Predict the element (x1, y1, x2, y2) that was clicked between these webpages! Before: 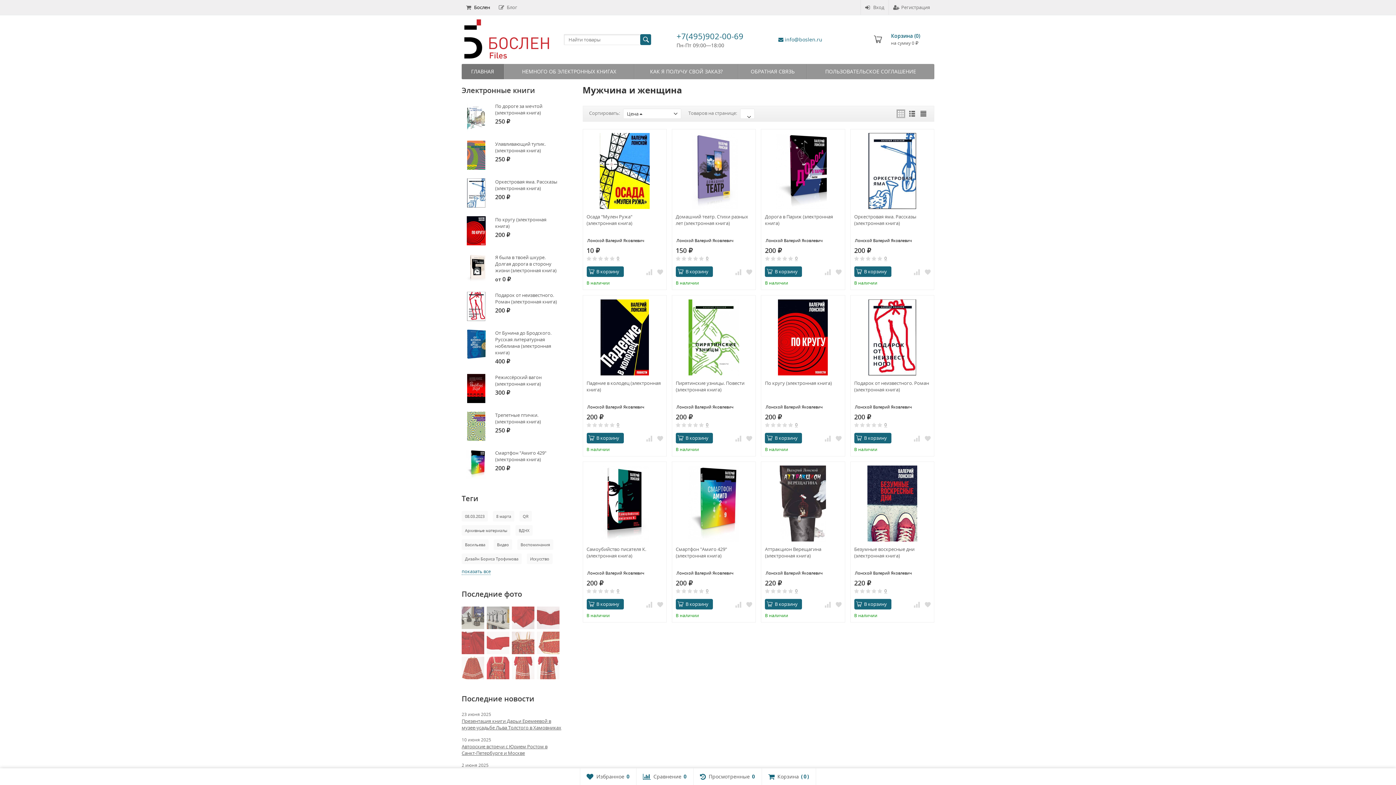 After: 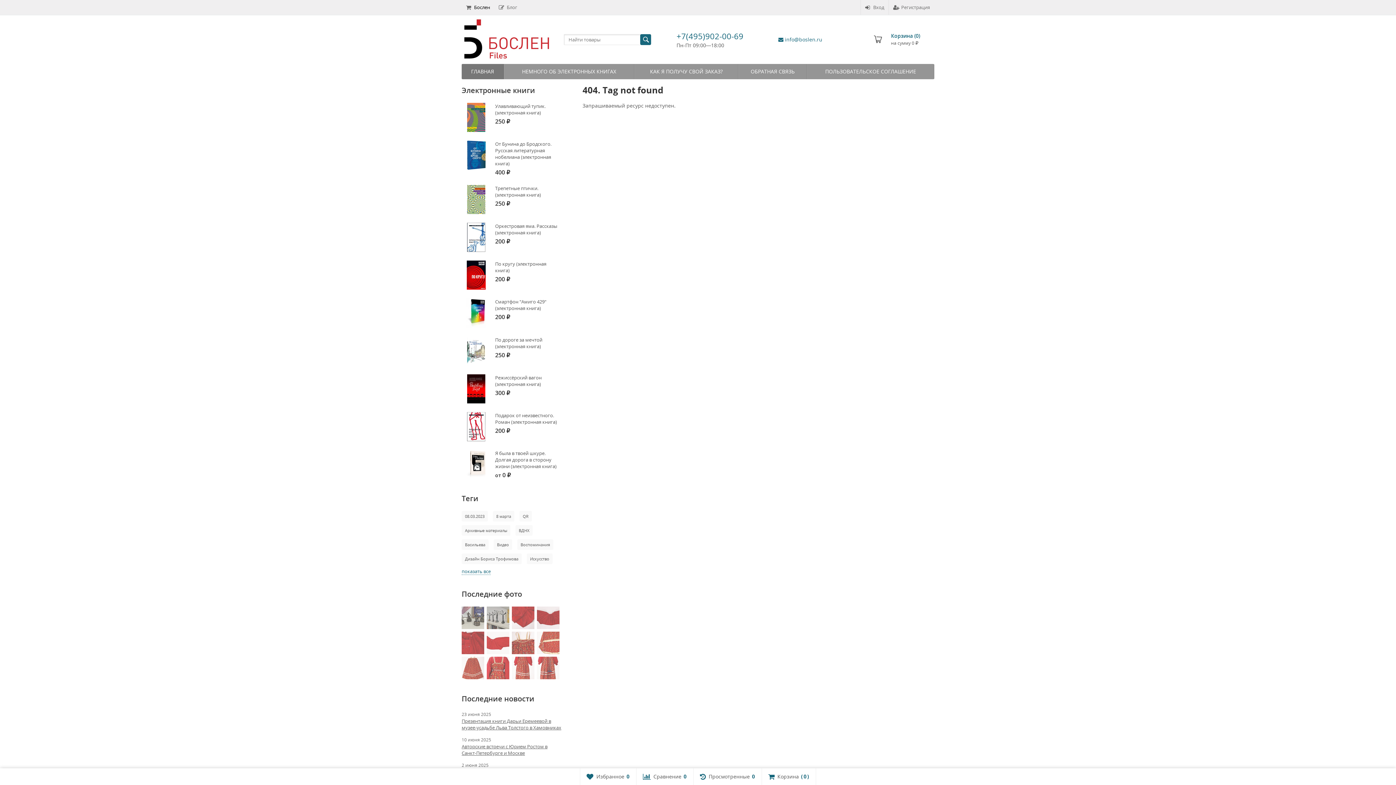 Action: label: ВДНХ bbox: (515, 525, 532, 535)